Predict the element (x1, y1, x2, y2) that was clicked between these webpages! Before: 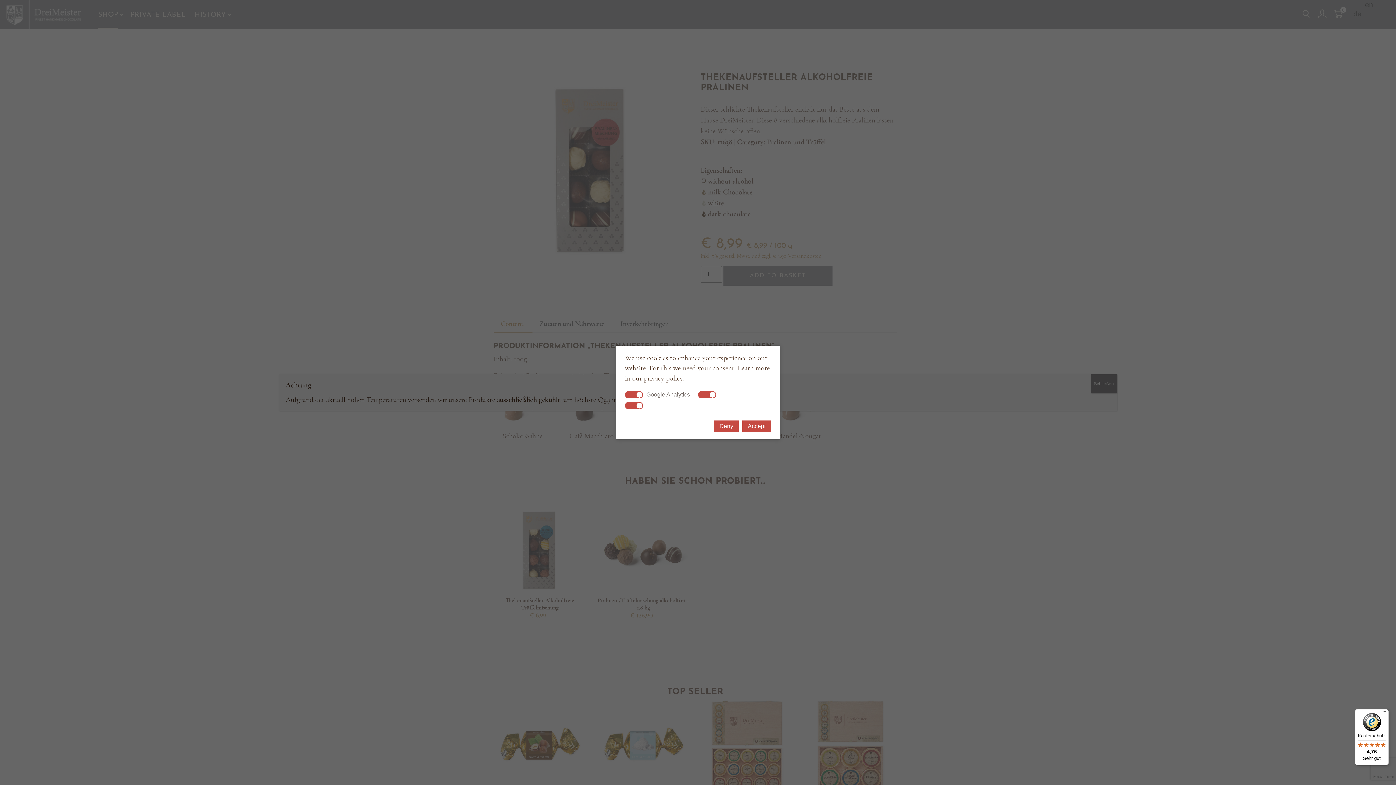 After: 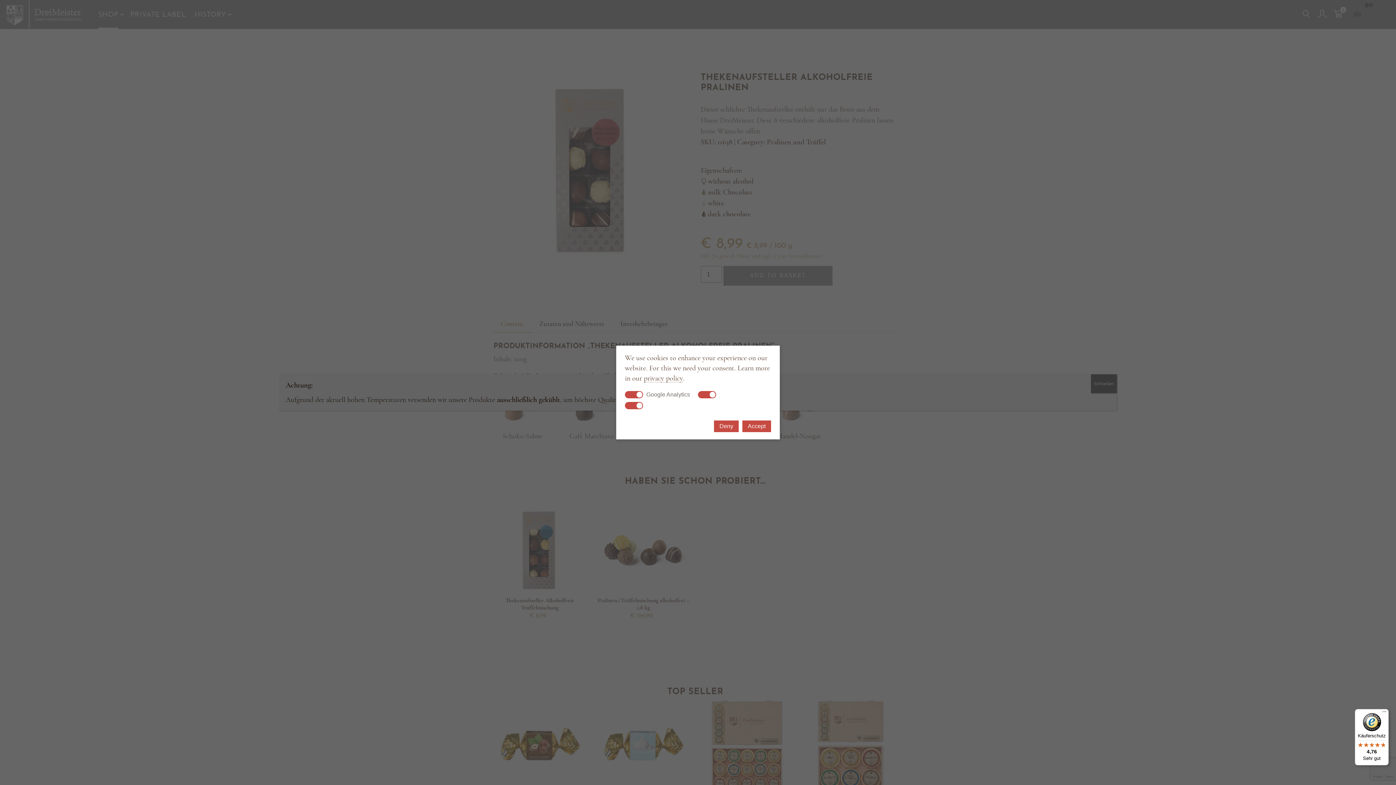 Action: label: Käuferschutz

4,76

Sehr gut bbox: (1355, 709, 1389, 765)